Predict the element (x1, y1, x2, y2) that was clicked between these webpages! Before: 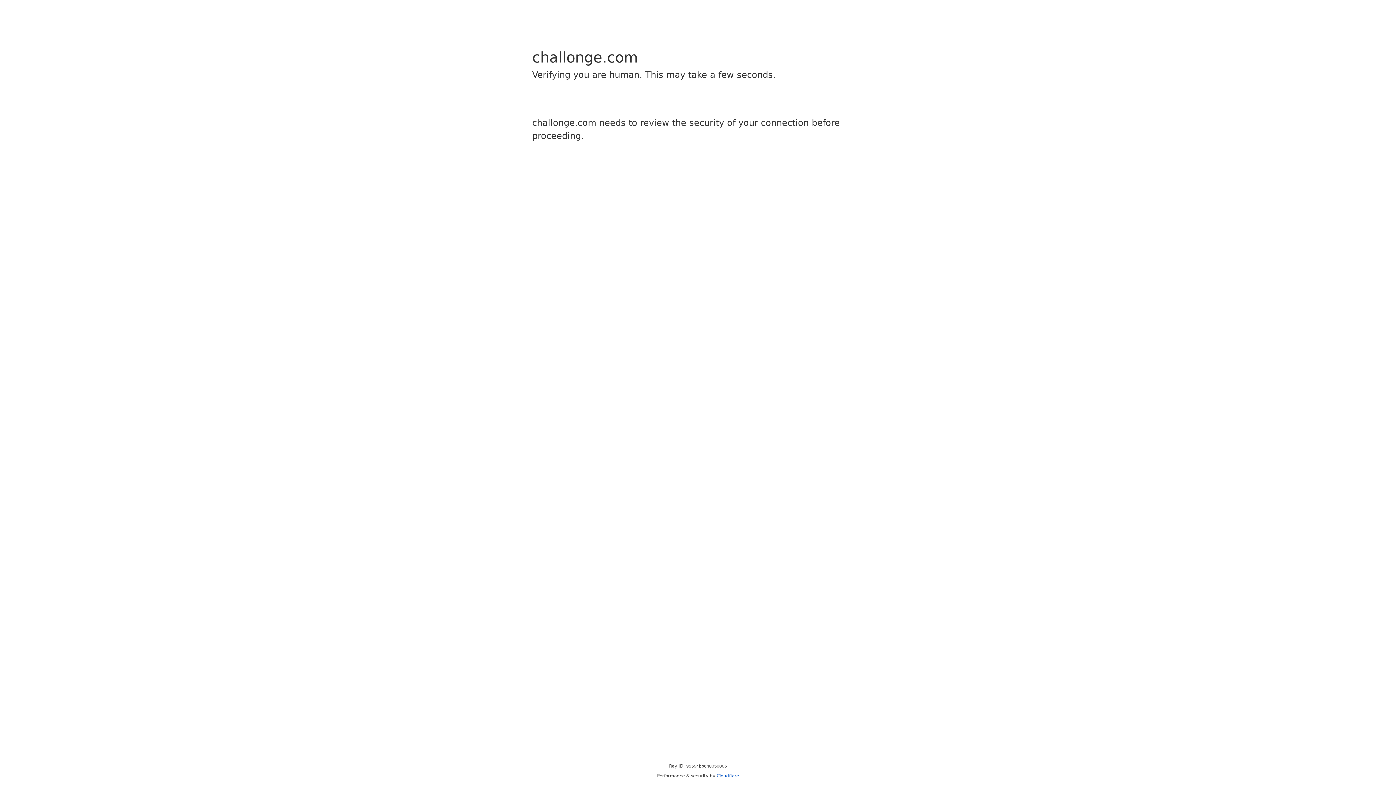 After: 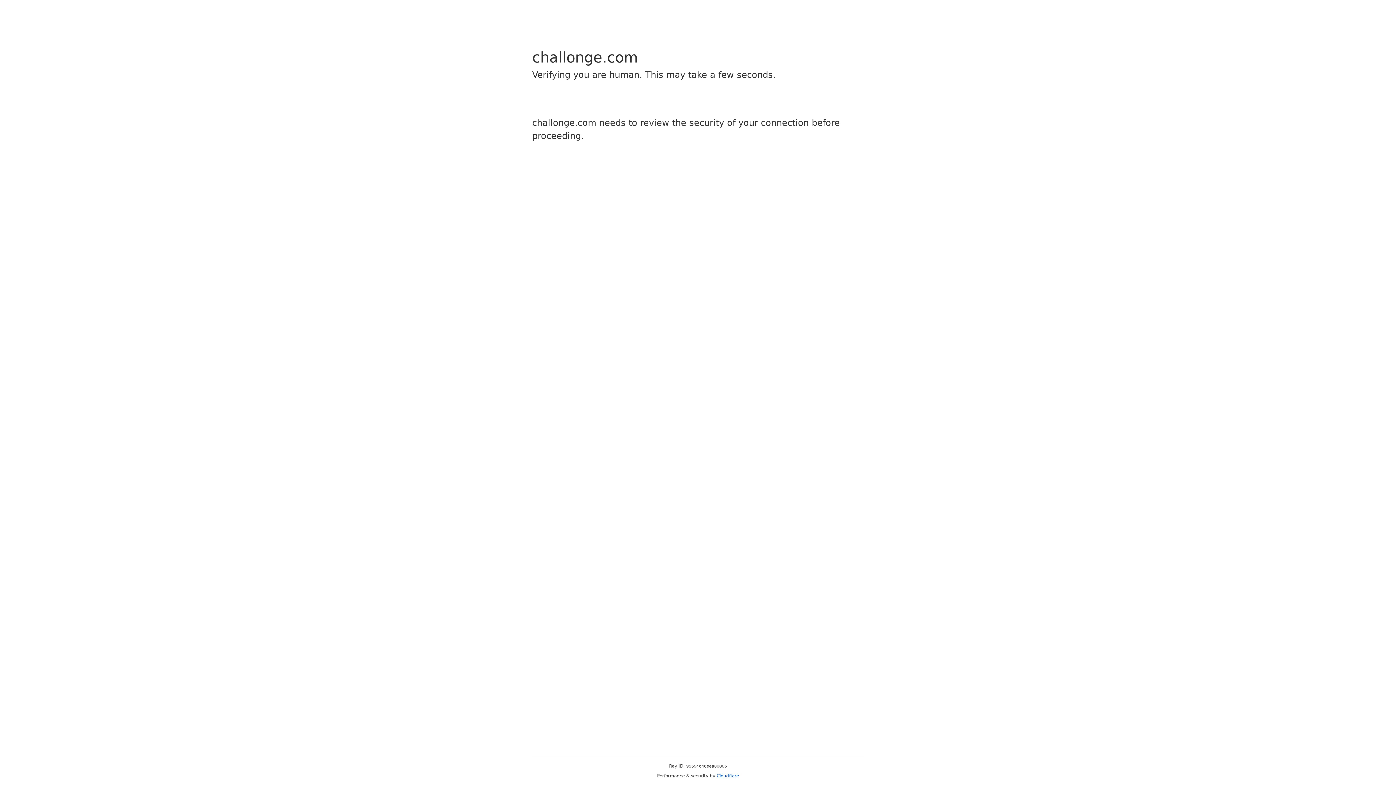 Action: bbox: (716, 773, 739, 778) label: Cloudflare